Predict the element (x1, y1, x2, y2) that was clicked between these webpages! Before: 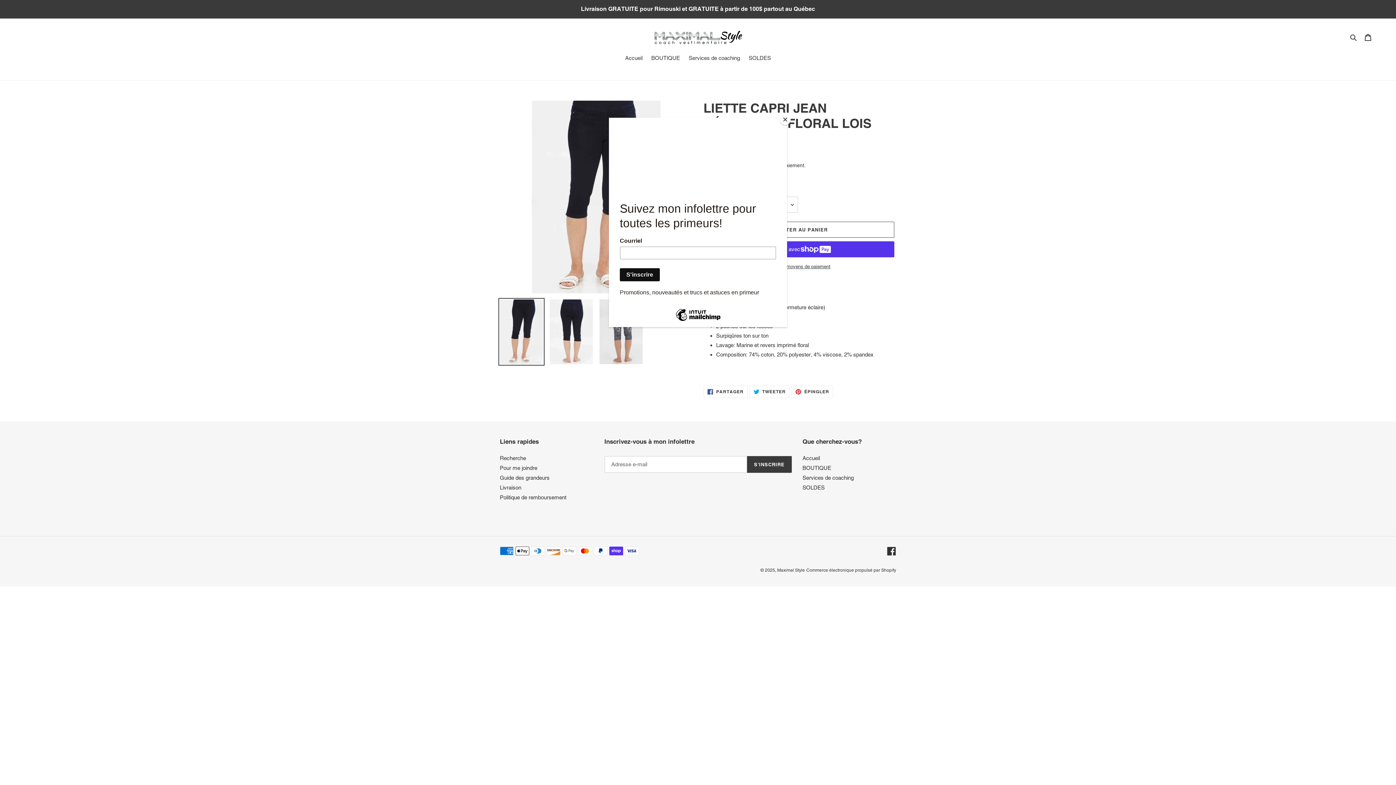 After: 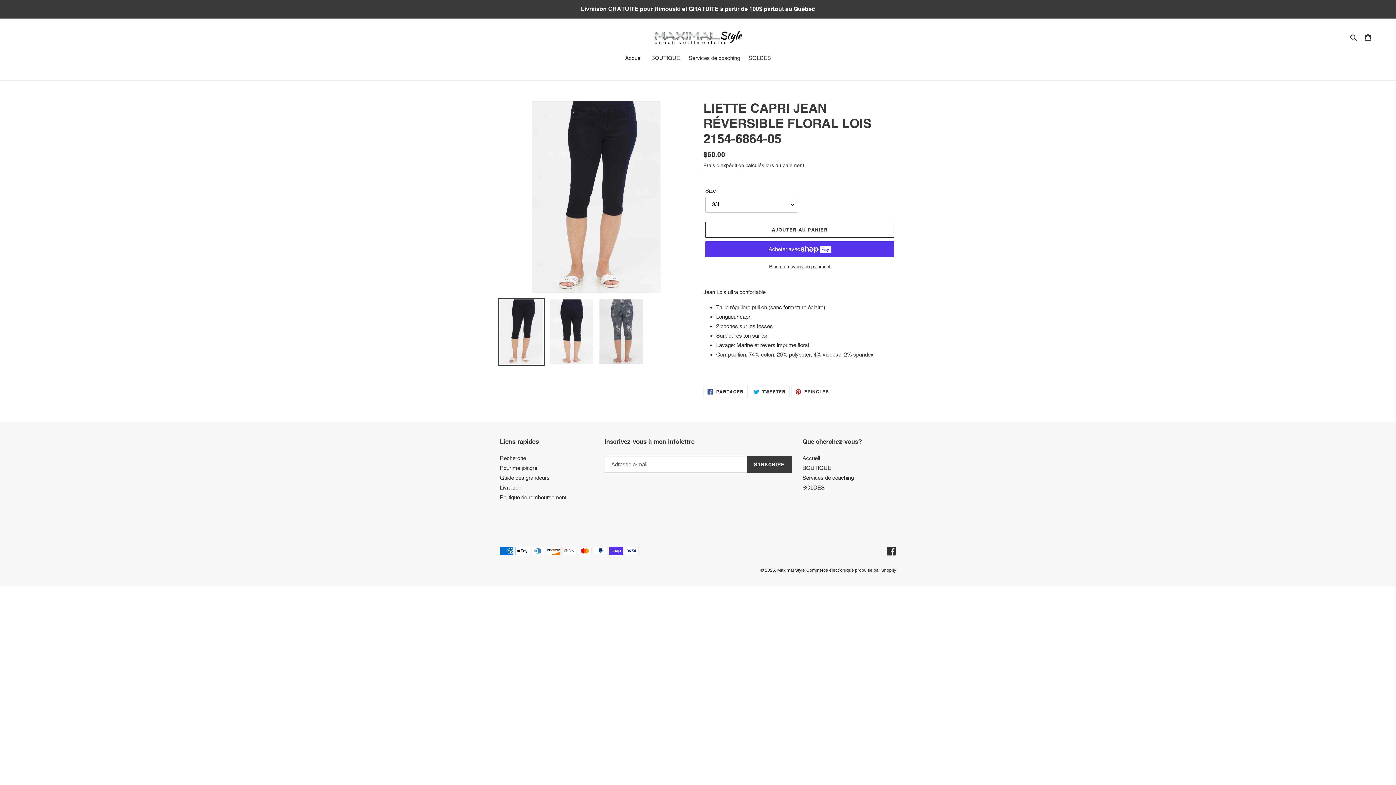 Action: label: Close bbox: (780, 114, 790, 125)